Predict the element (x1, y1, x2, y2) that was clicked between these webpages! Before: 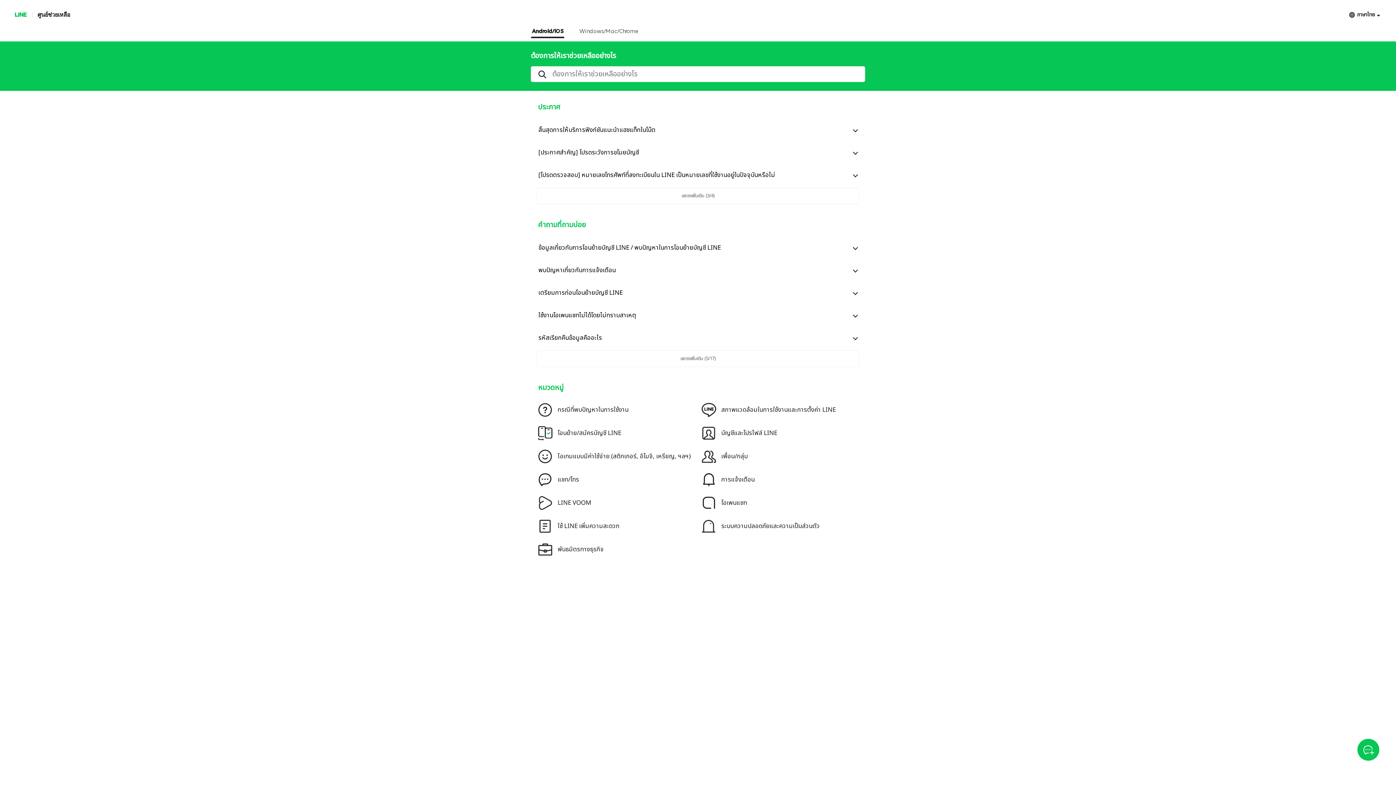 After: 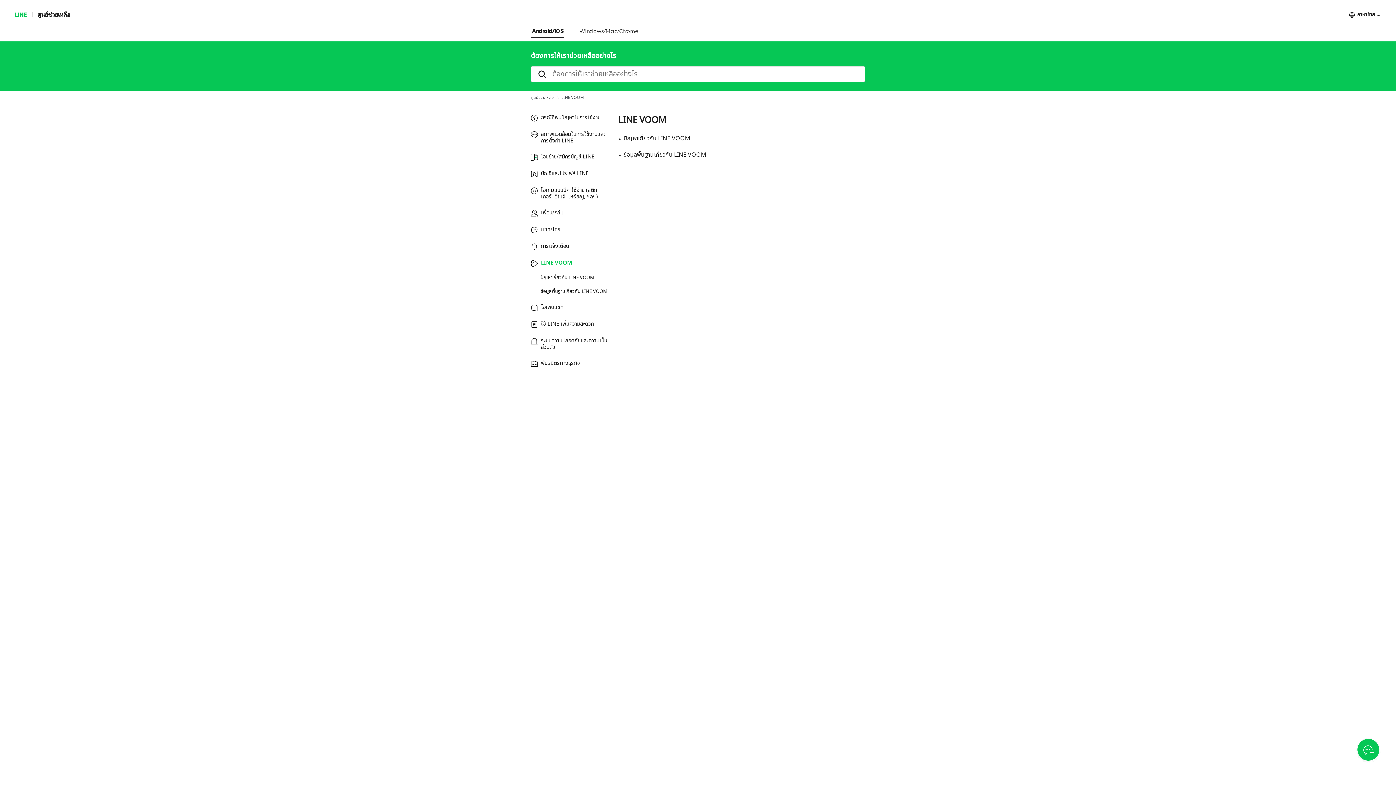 Action: bbox: (538, 496, 701, 510) label: LINE VOOM